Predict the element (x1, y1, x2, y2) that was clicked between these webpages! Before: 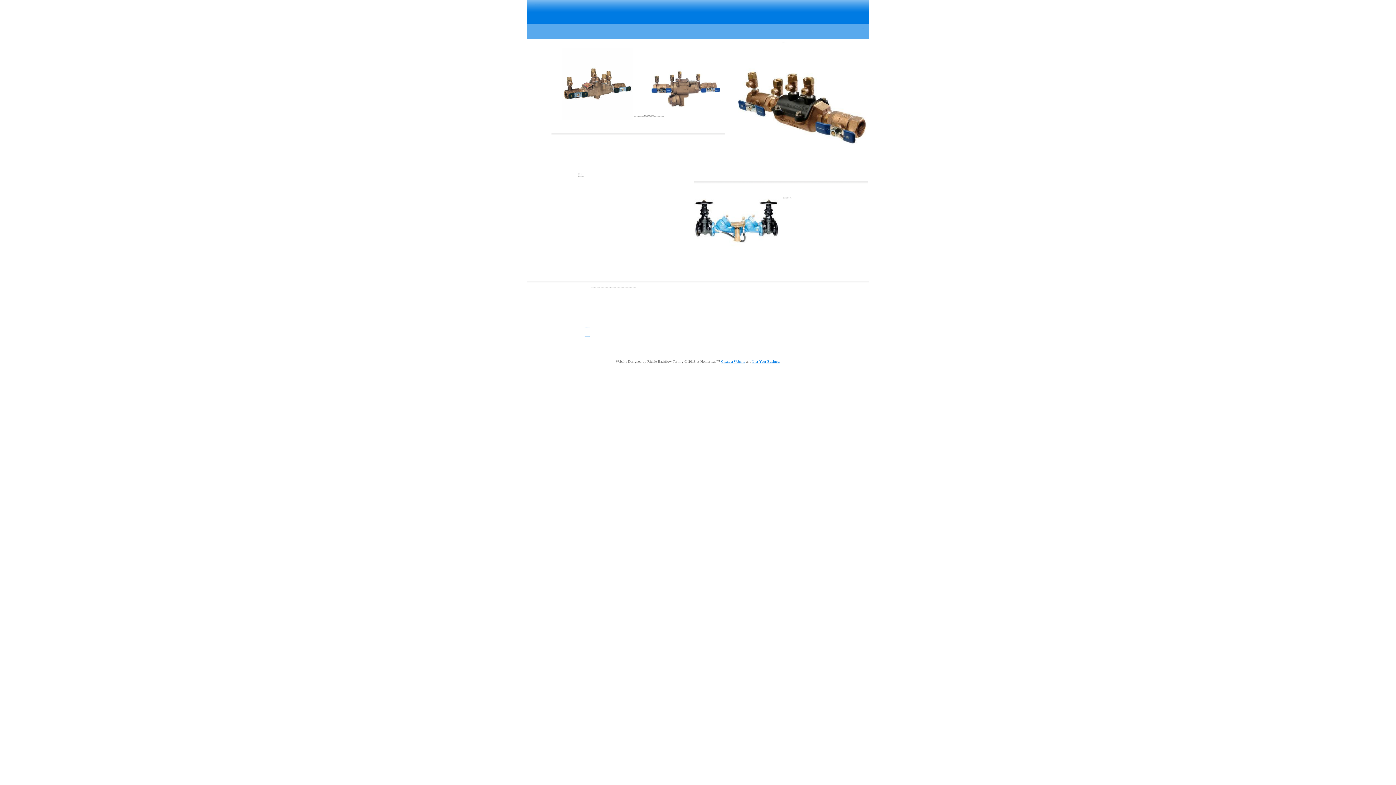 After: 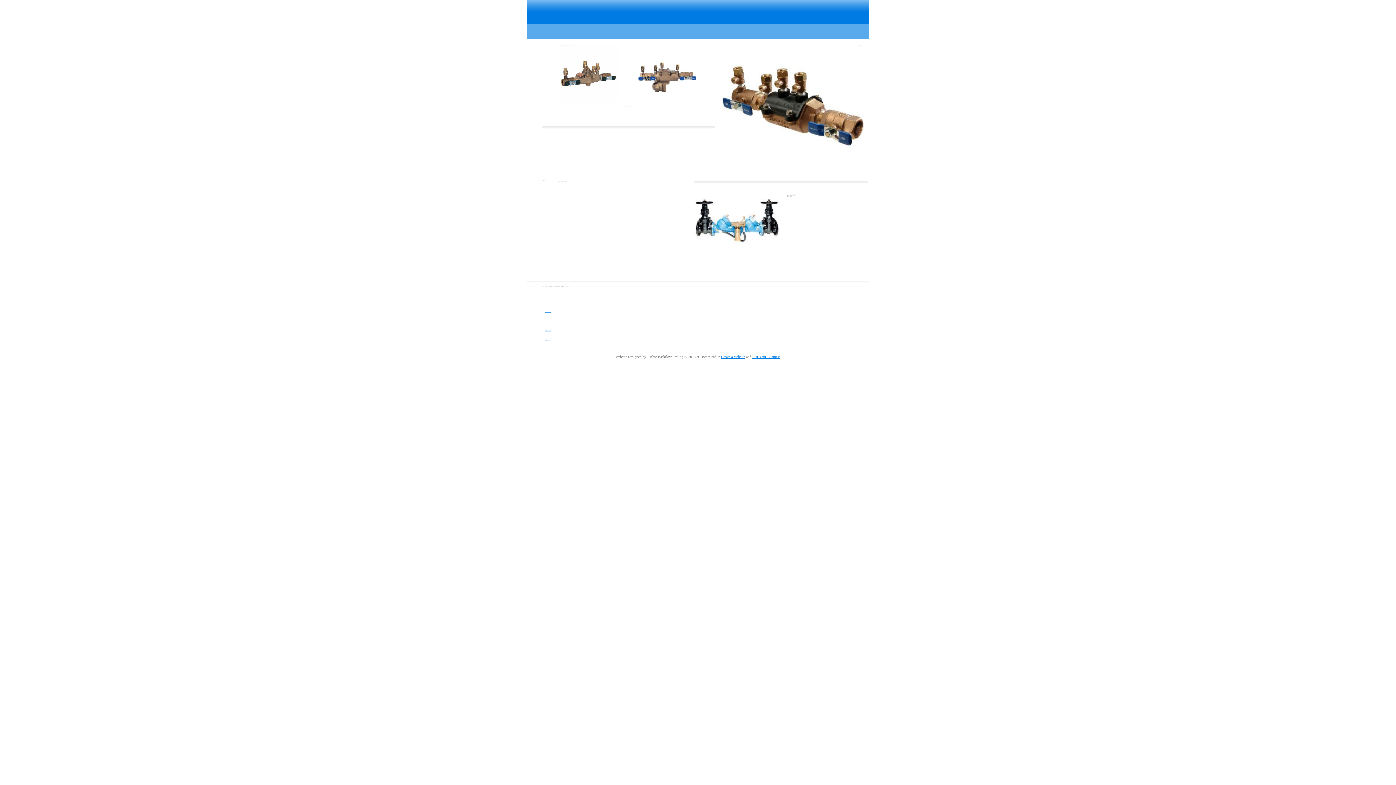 Action: bbox: (585, 318, 590, 318) label: Arlington Backflow Tester